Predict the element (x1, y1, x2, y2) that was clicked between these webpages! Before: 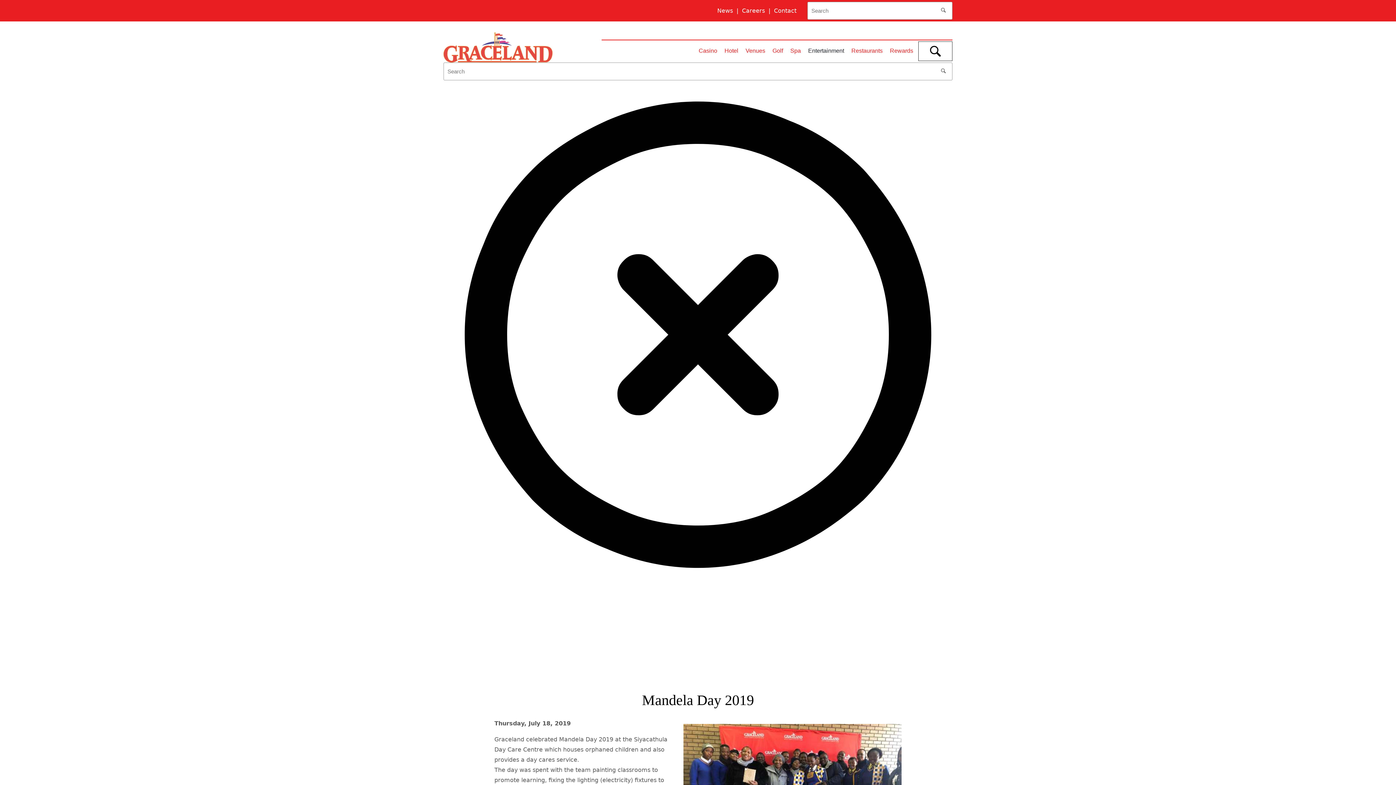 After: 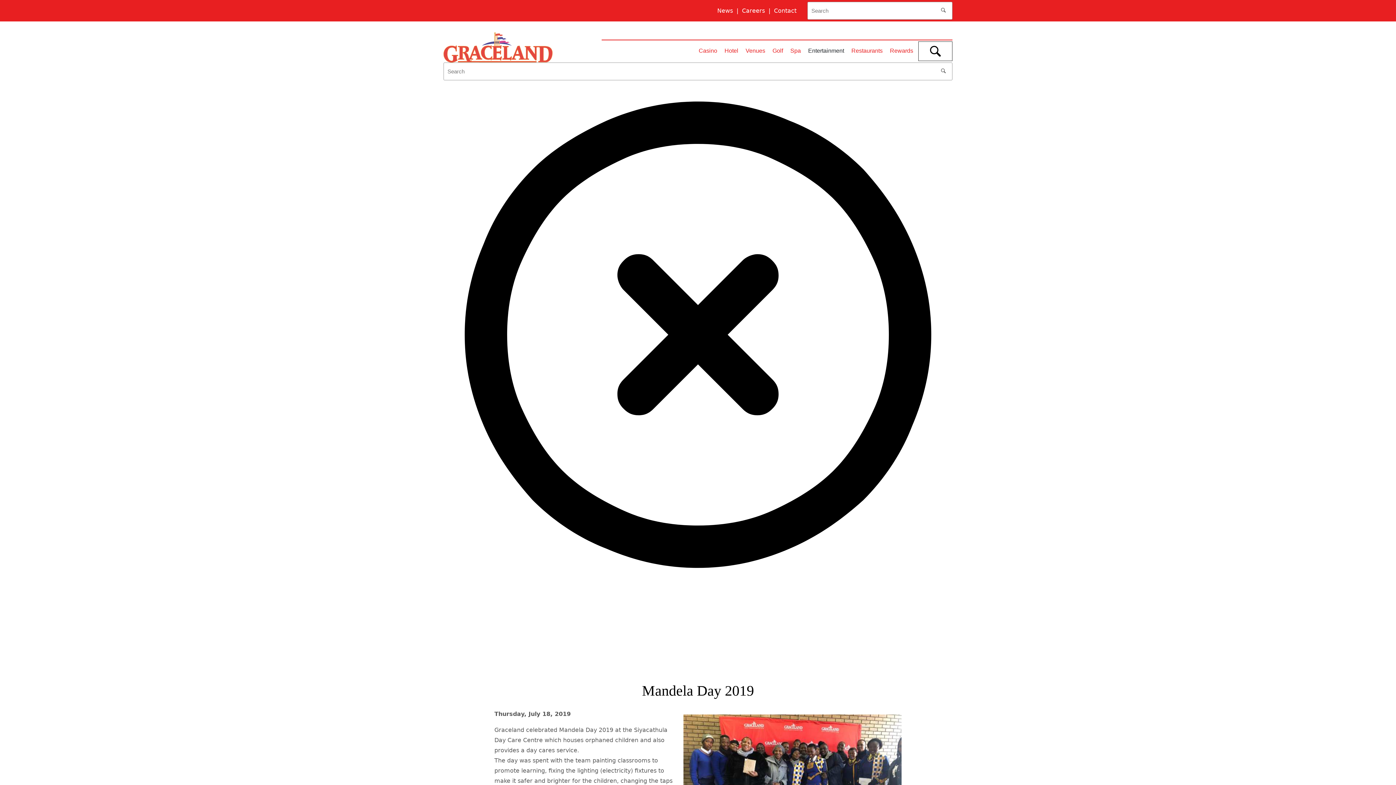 Action: bbox: (443, 331, 952, 338) label: Close search bar